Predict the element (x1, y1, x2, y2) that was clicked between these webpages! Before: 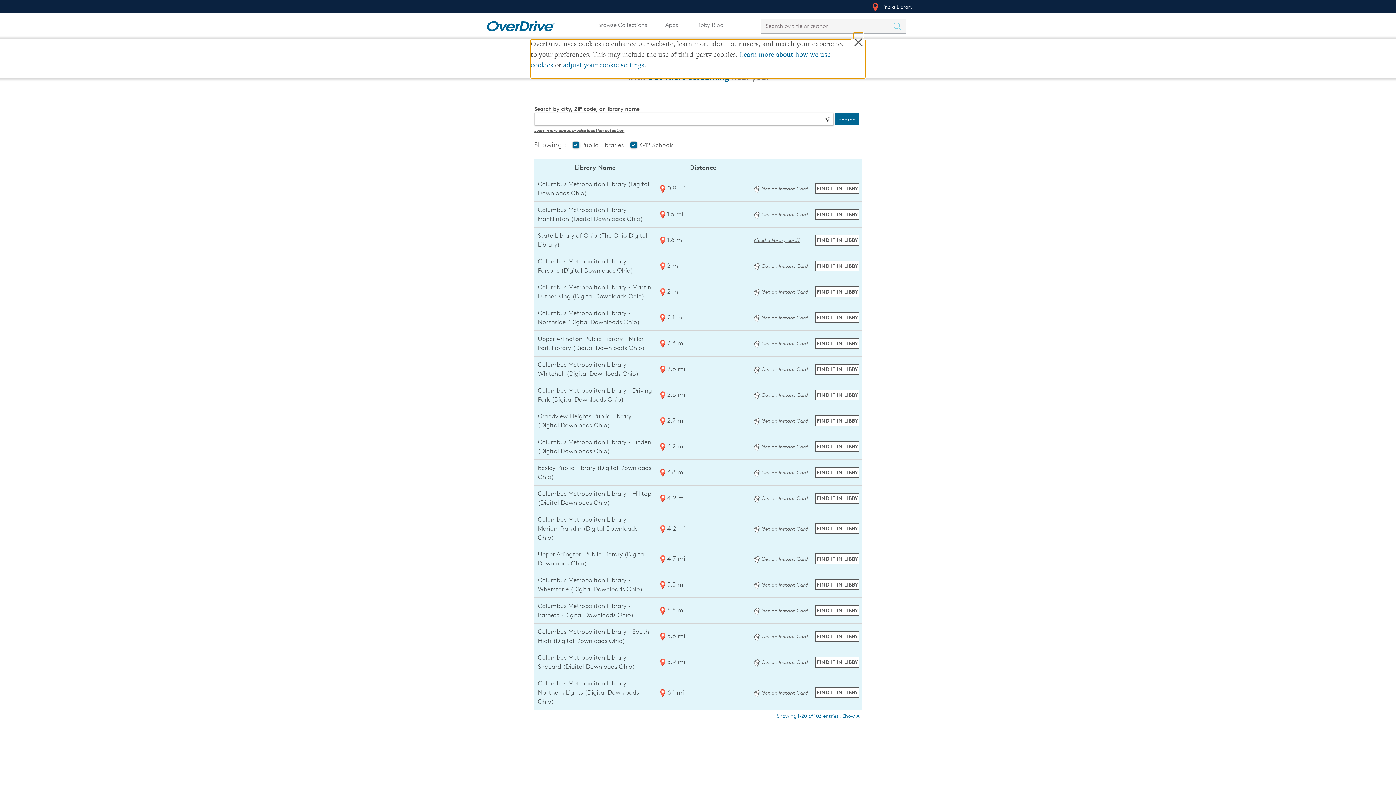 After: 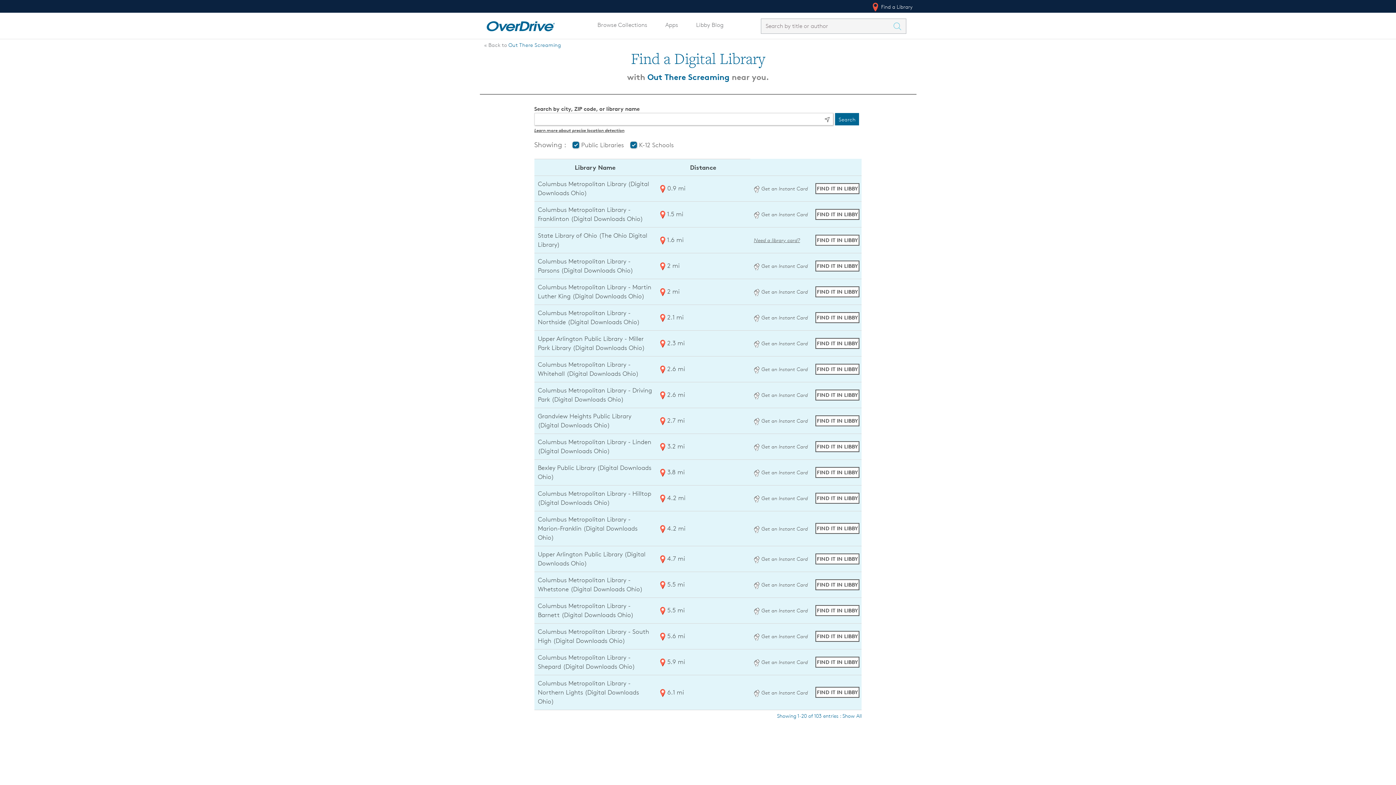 Action: label: Get an instant digital card from Digital Downloads Ohio bbox: (754, 659, 808, 665)